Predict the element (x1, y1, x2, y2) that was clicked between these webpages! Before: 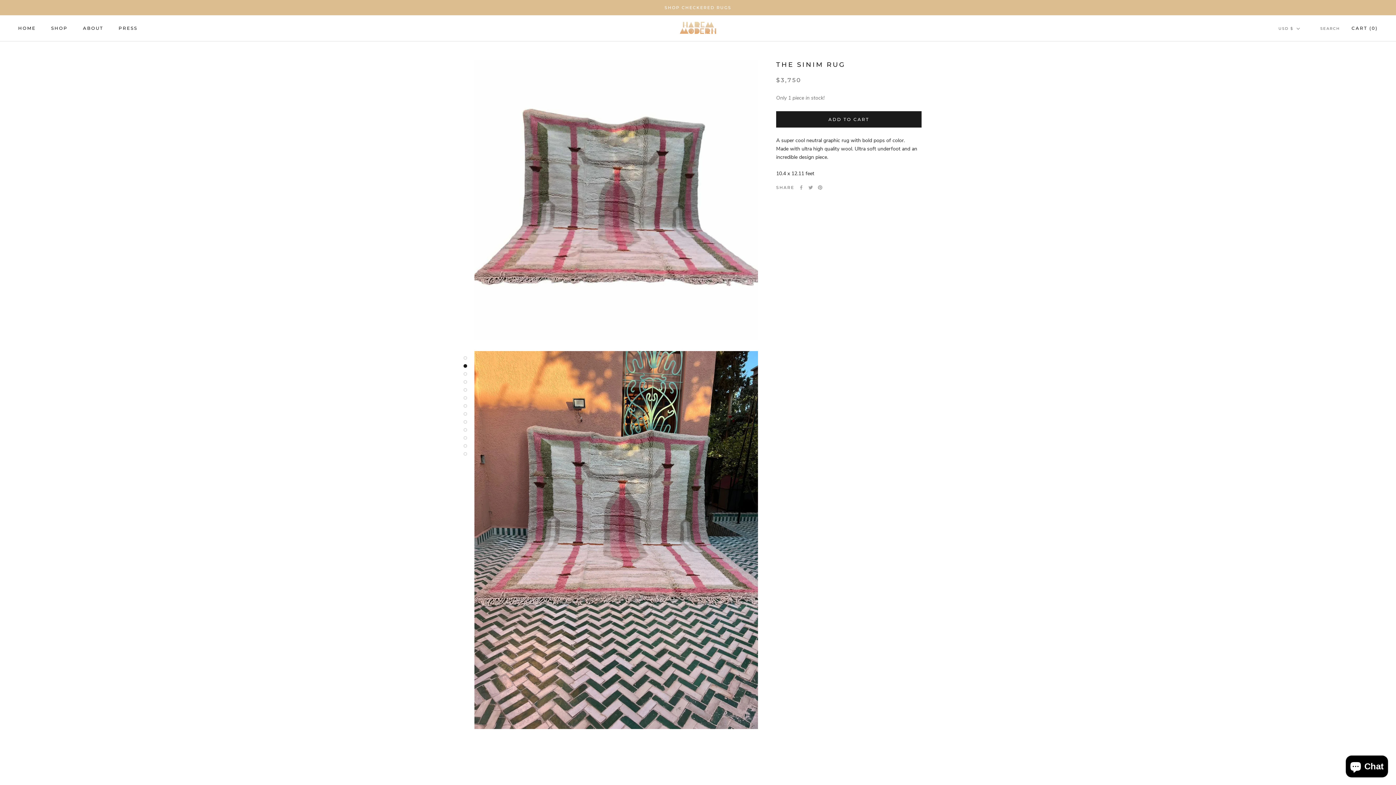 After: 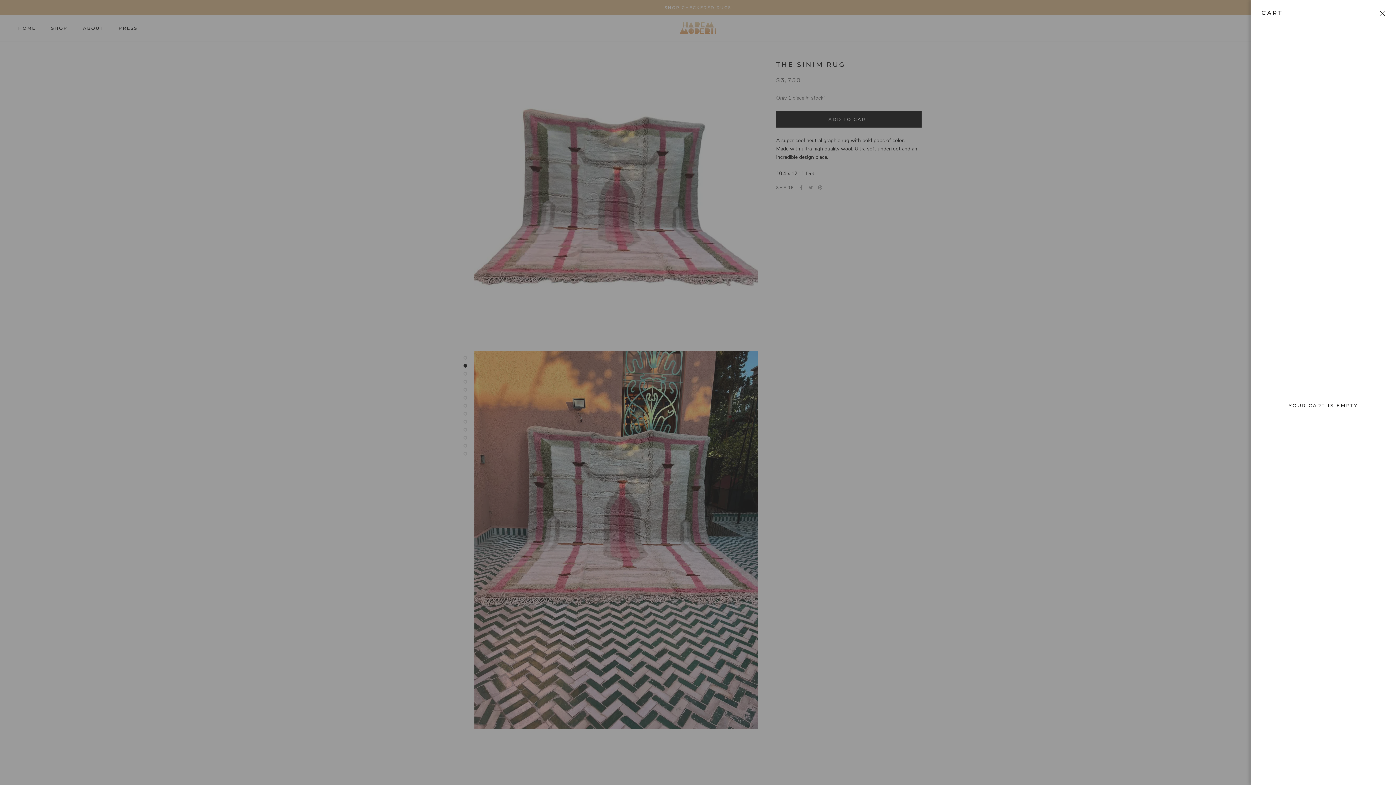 Action: bbox: (1351, 25, 1378, 31) label: Open cart